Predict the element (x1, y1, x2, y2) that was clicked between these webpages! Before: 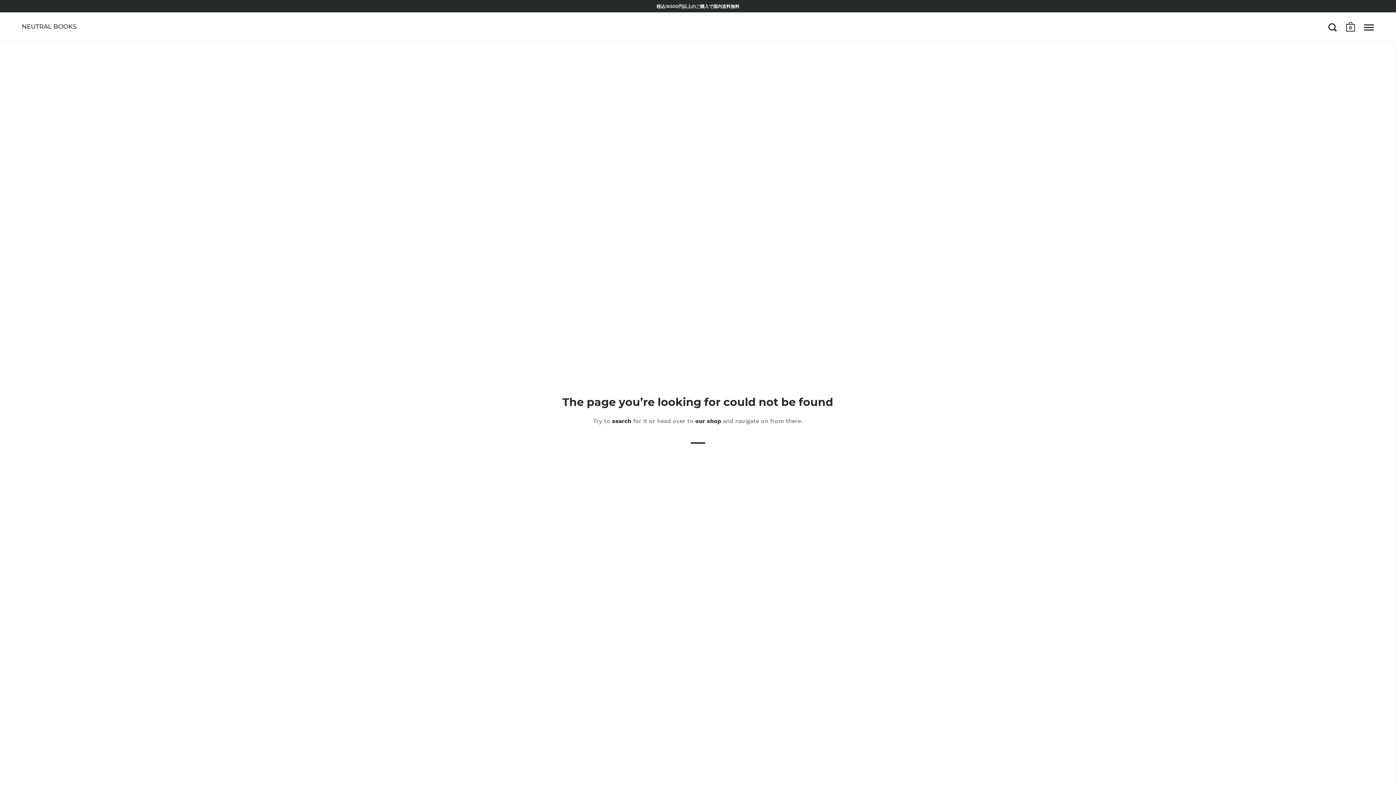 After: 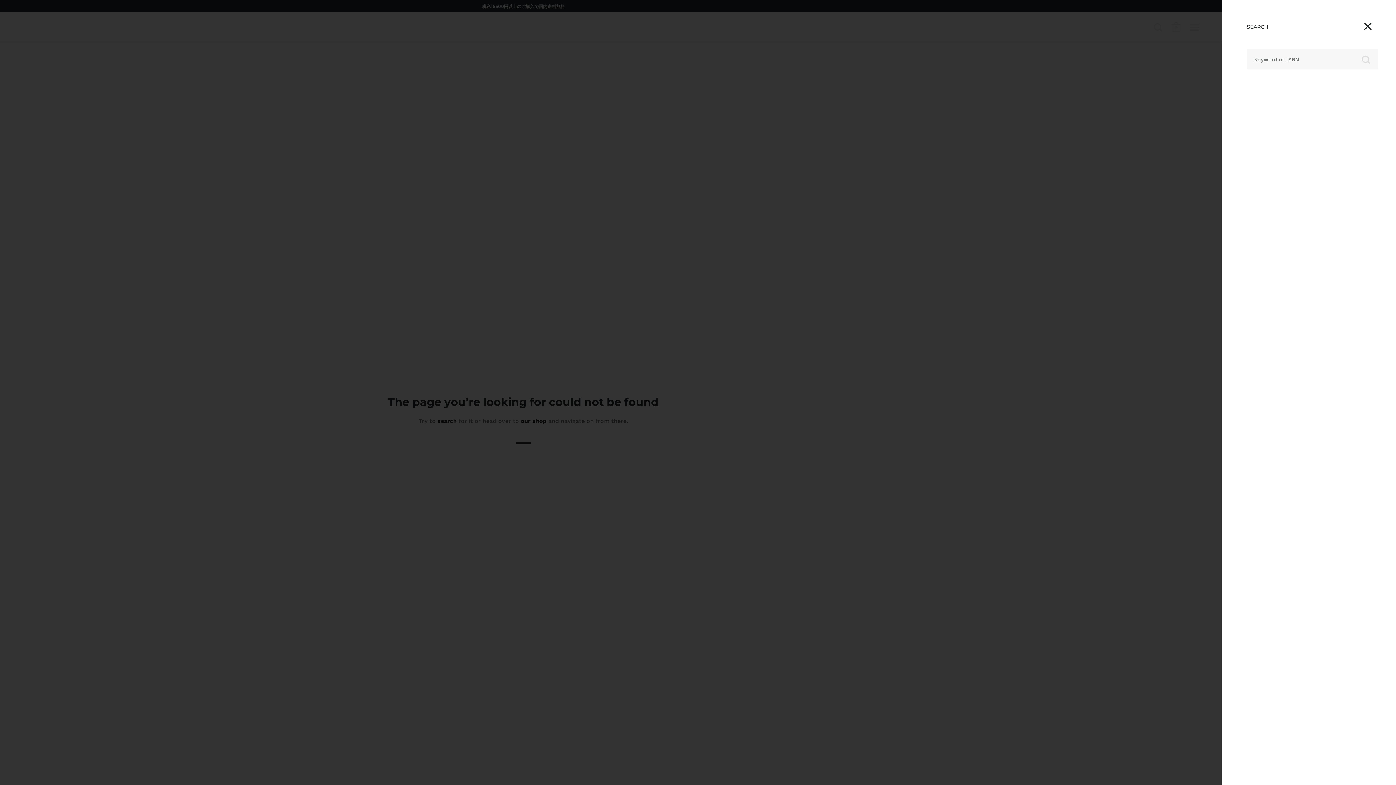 Action: bbox: (1328, 22, 1337, 34)